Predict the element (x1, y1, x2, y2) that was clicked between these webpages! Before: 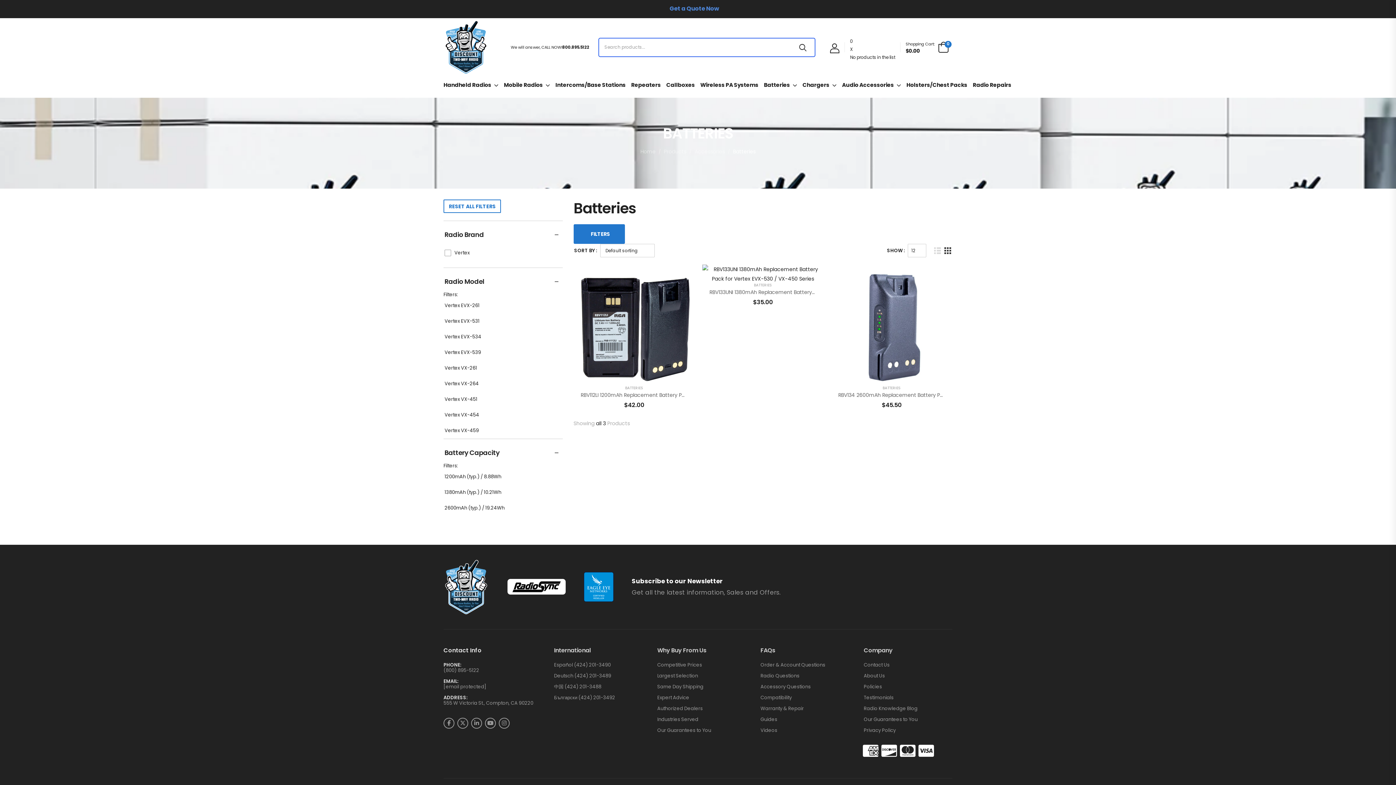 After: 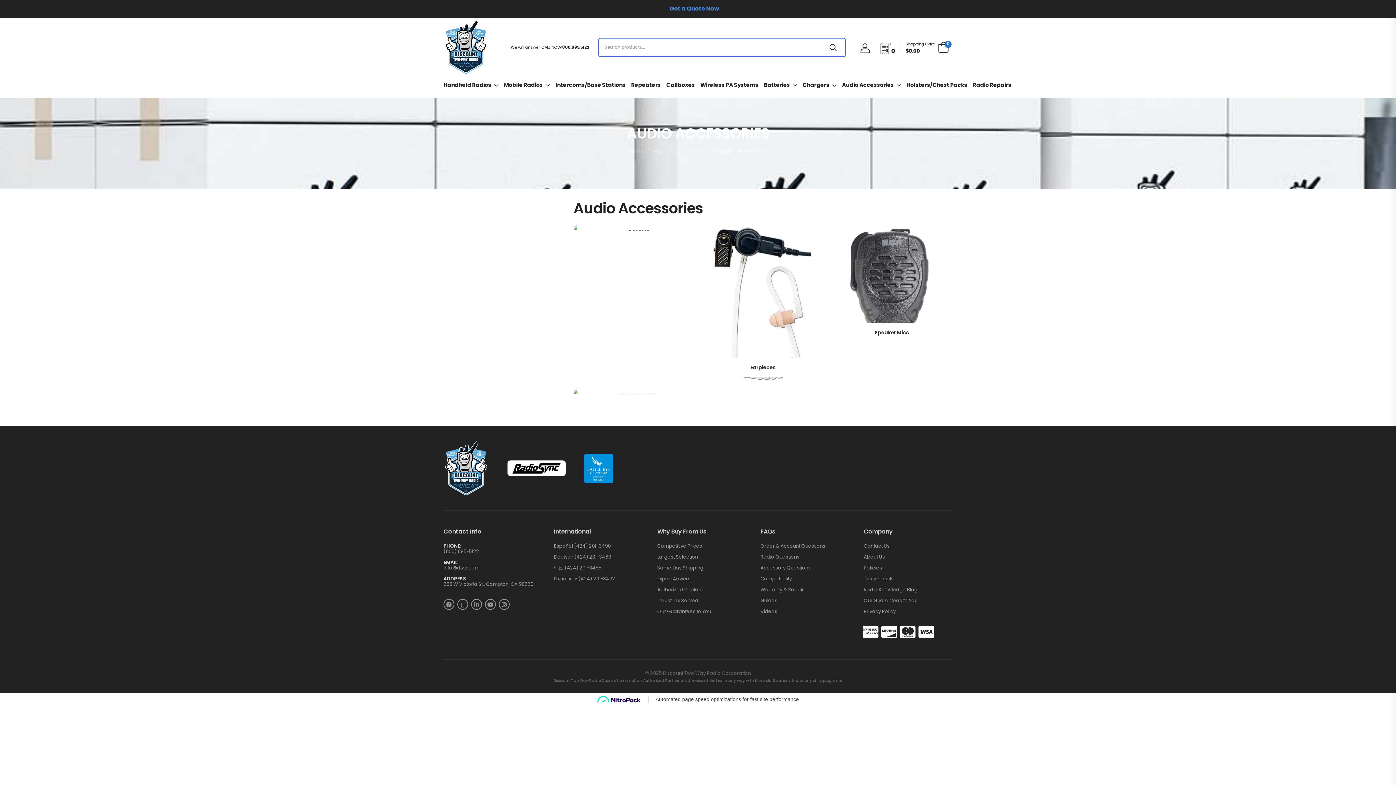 Action: label: Audio Accessories bbox: (842, 78, 901, 91)